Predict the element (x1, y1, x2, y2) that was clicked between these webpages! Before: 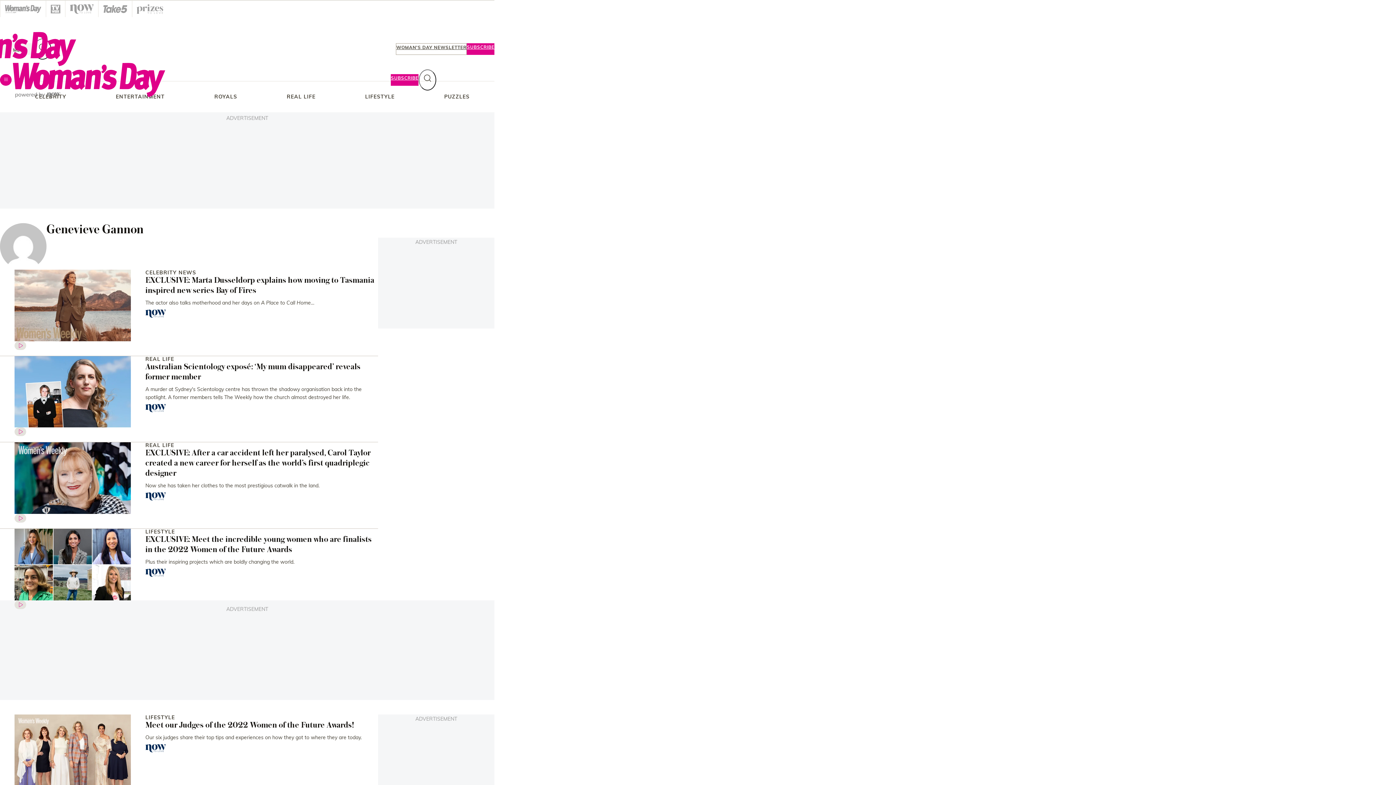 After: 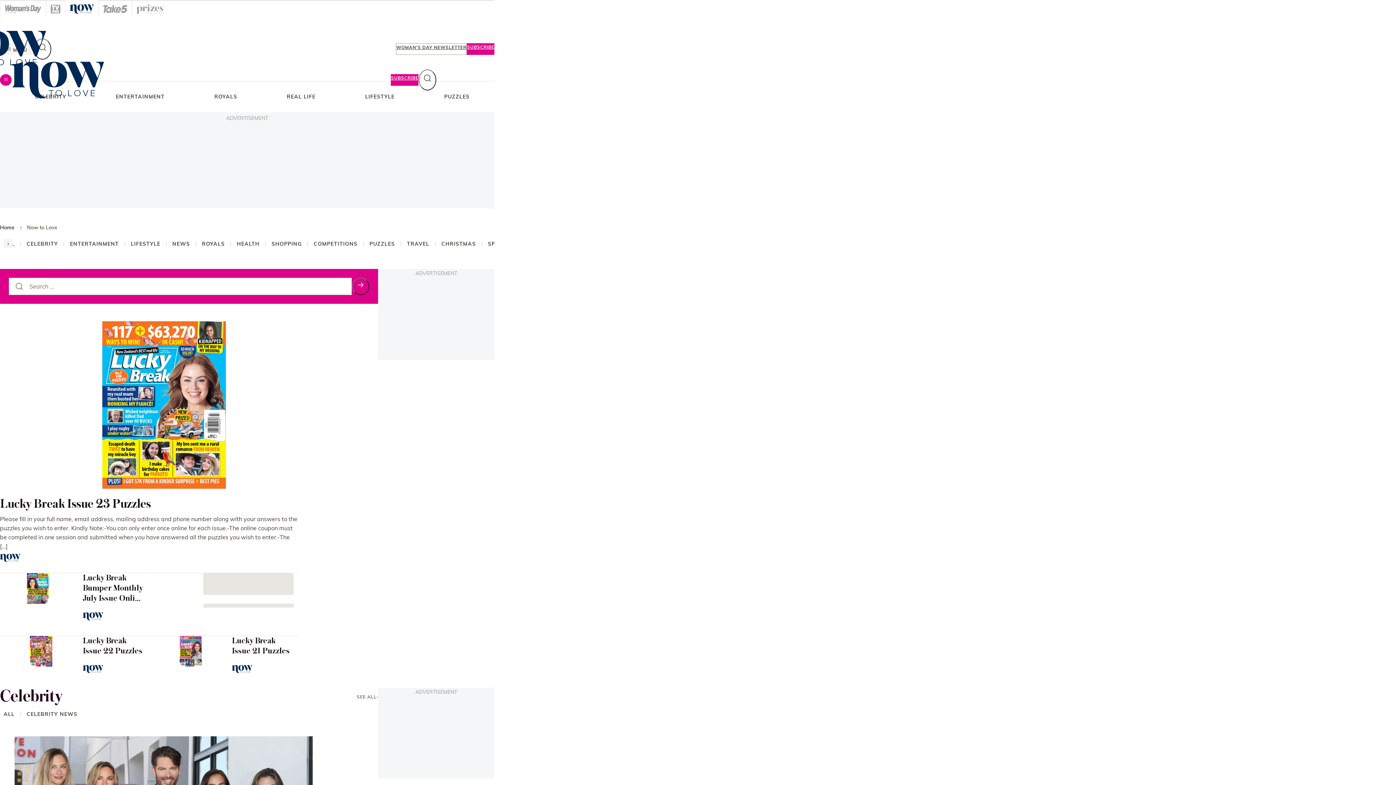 Action: bbox: (145, 404, 378, 412)